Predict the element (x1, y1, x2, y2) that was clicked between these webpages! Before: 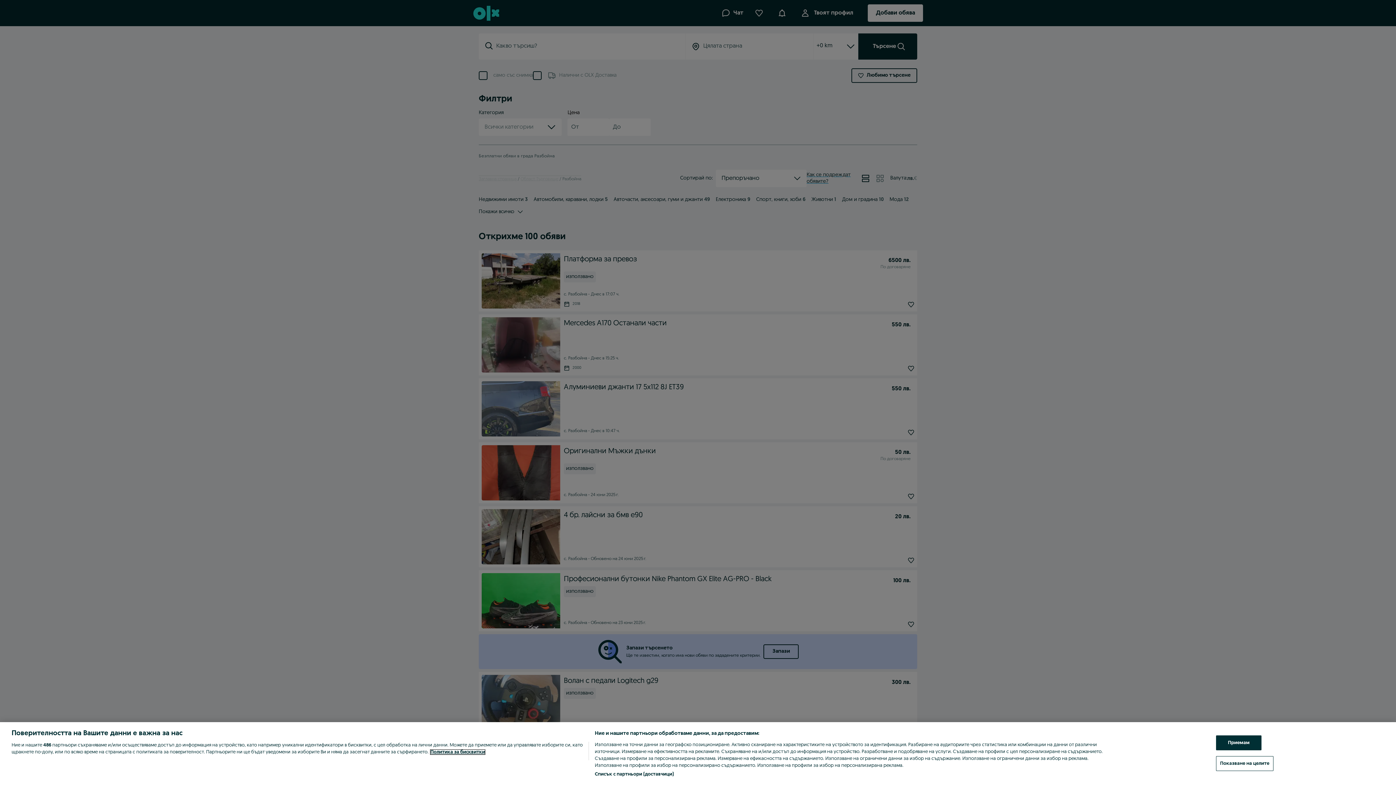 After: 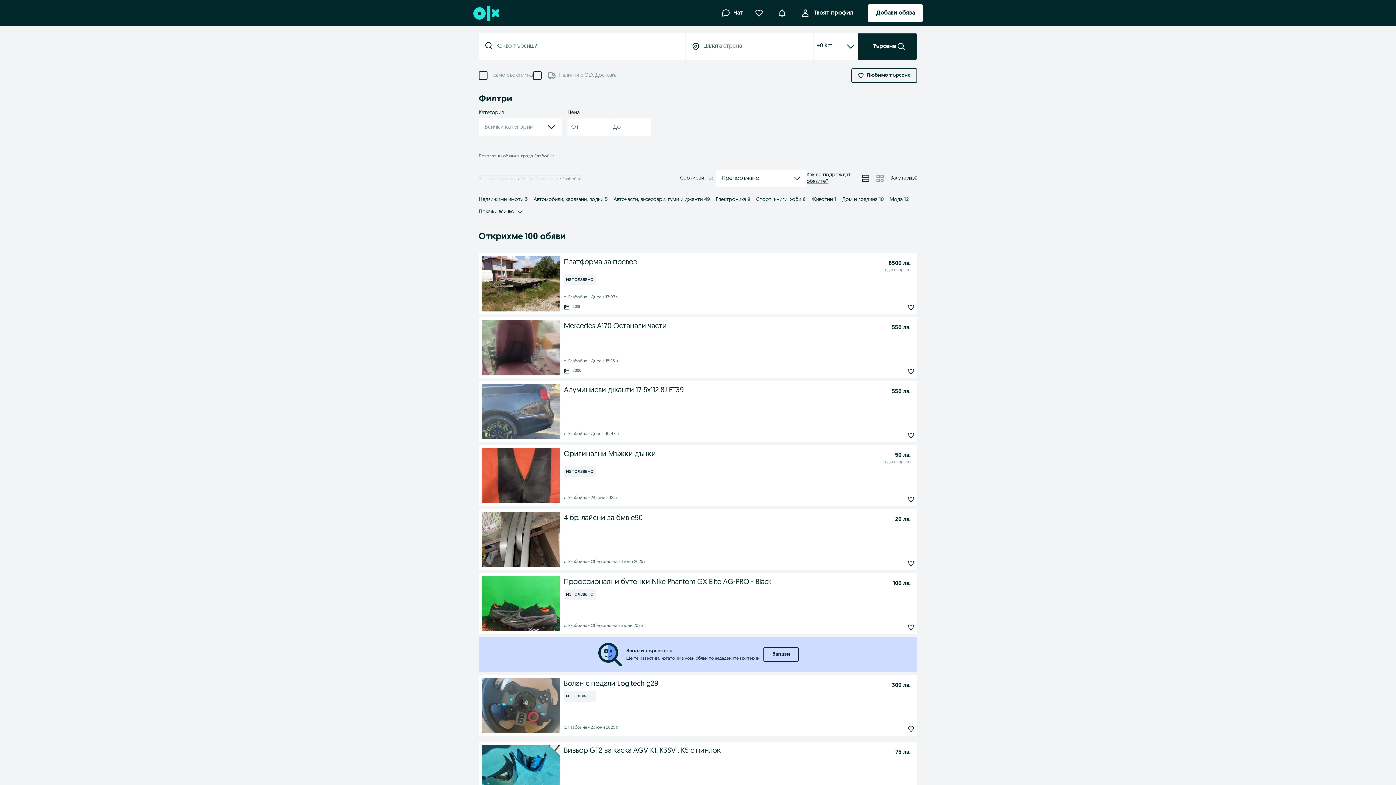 Action: label: Приемам bbox: (1216, 735, 1261, 750)